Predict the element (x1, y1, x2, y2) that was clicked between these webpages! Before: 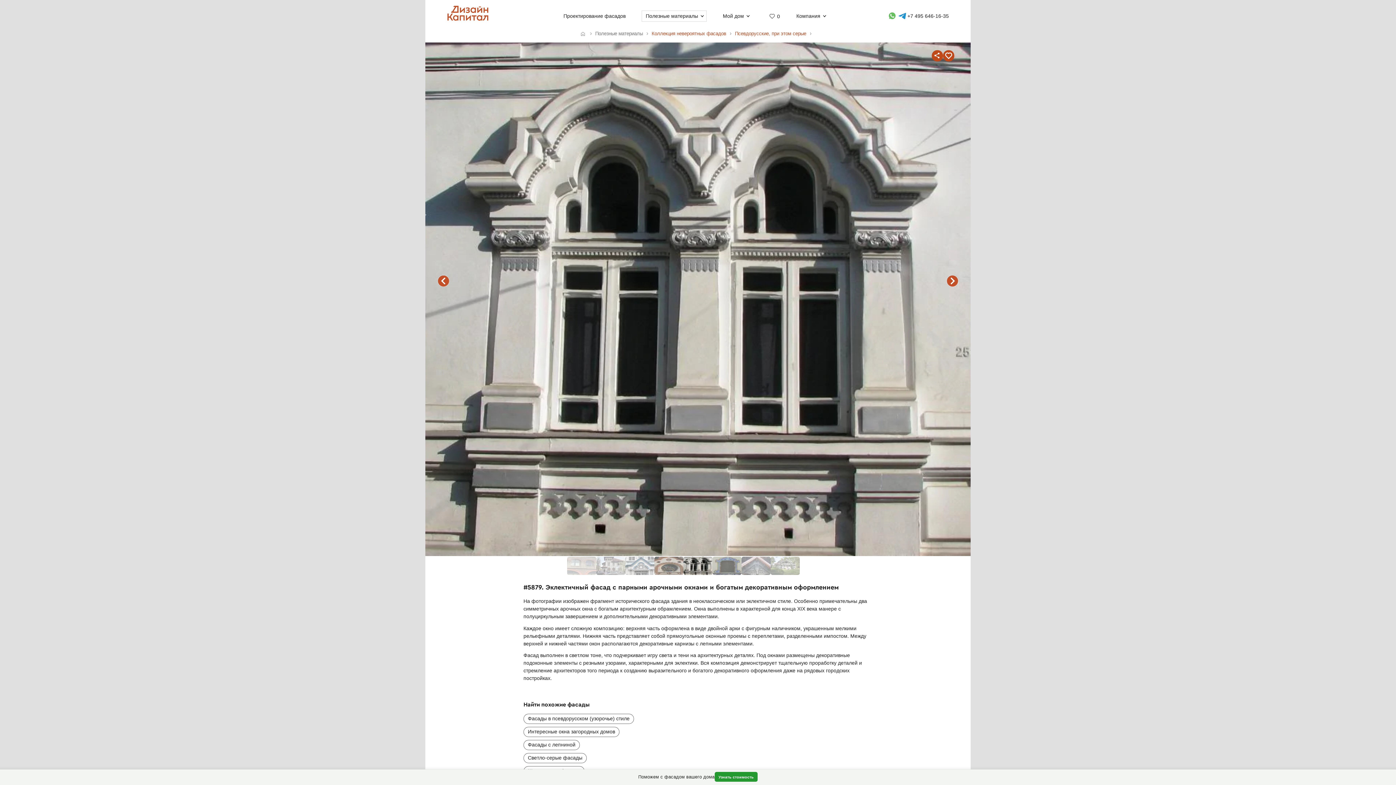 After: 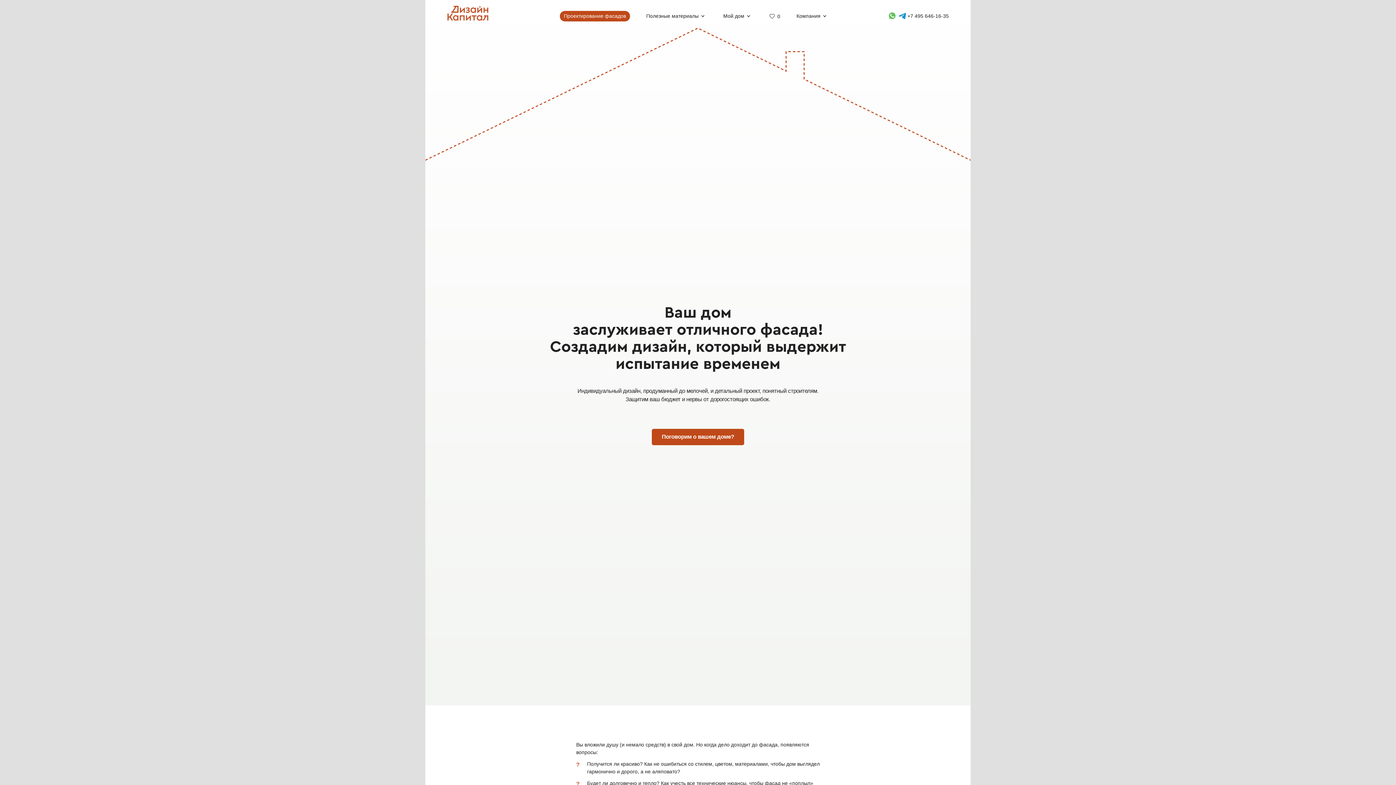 Action: bbox: (563, 12, 625, 18) label: Проектирование фасадов